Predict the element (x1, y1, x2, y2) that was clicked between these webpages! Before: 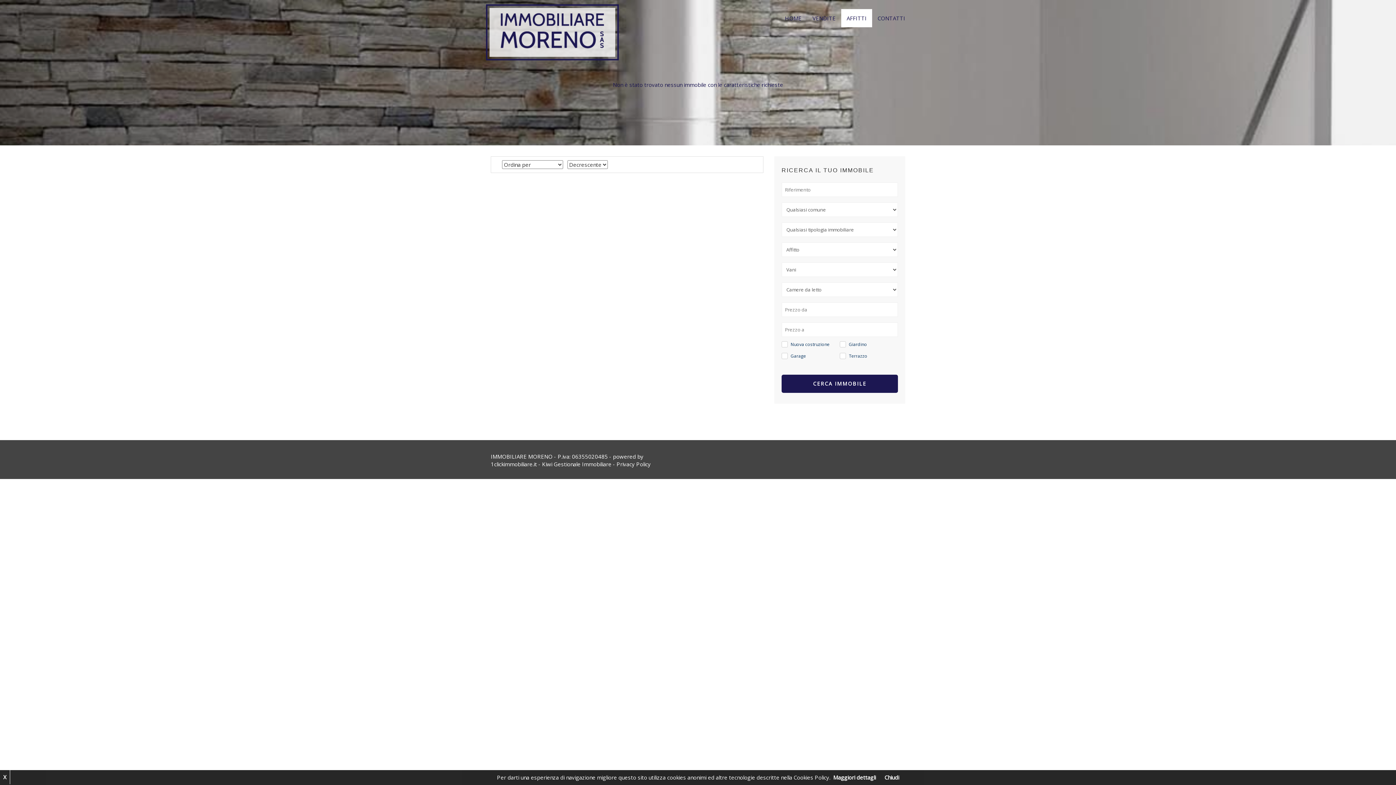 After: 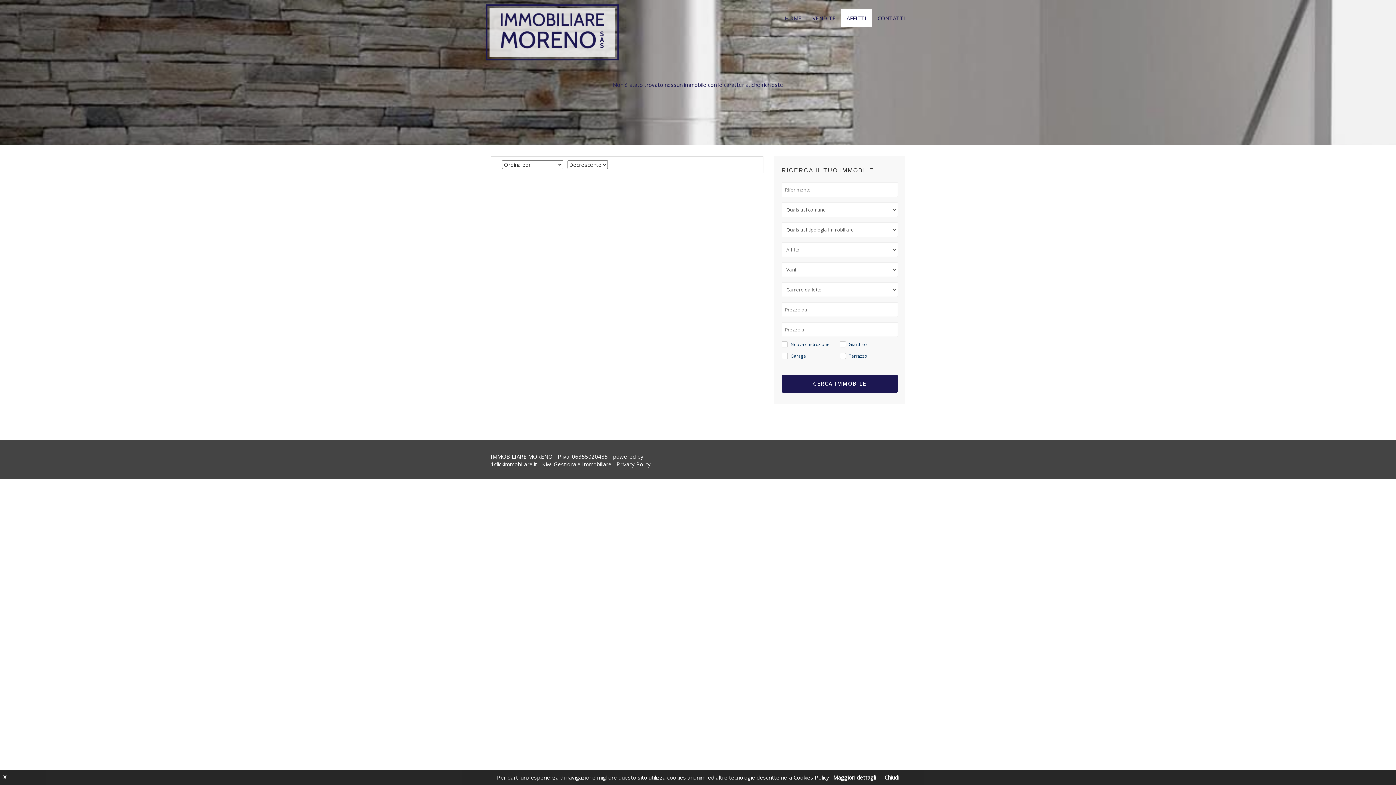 Action: label: AFFITTI bbox: (841, 9, 872, 27)